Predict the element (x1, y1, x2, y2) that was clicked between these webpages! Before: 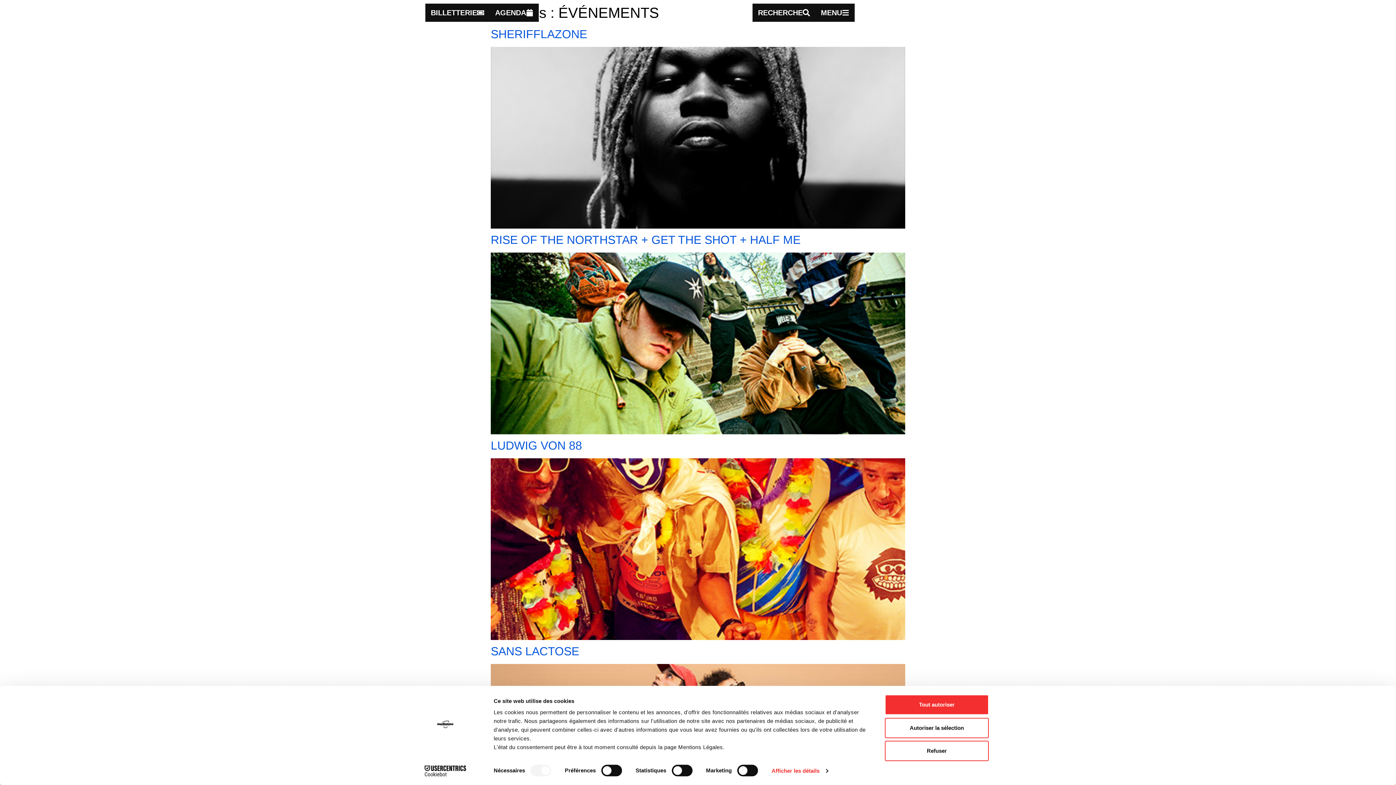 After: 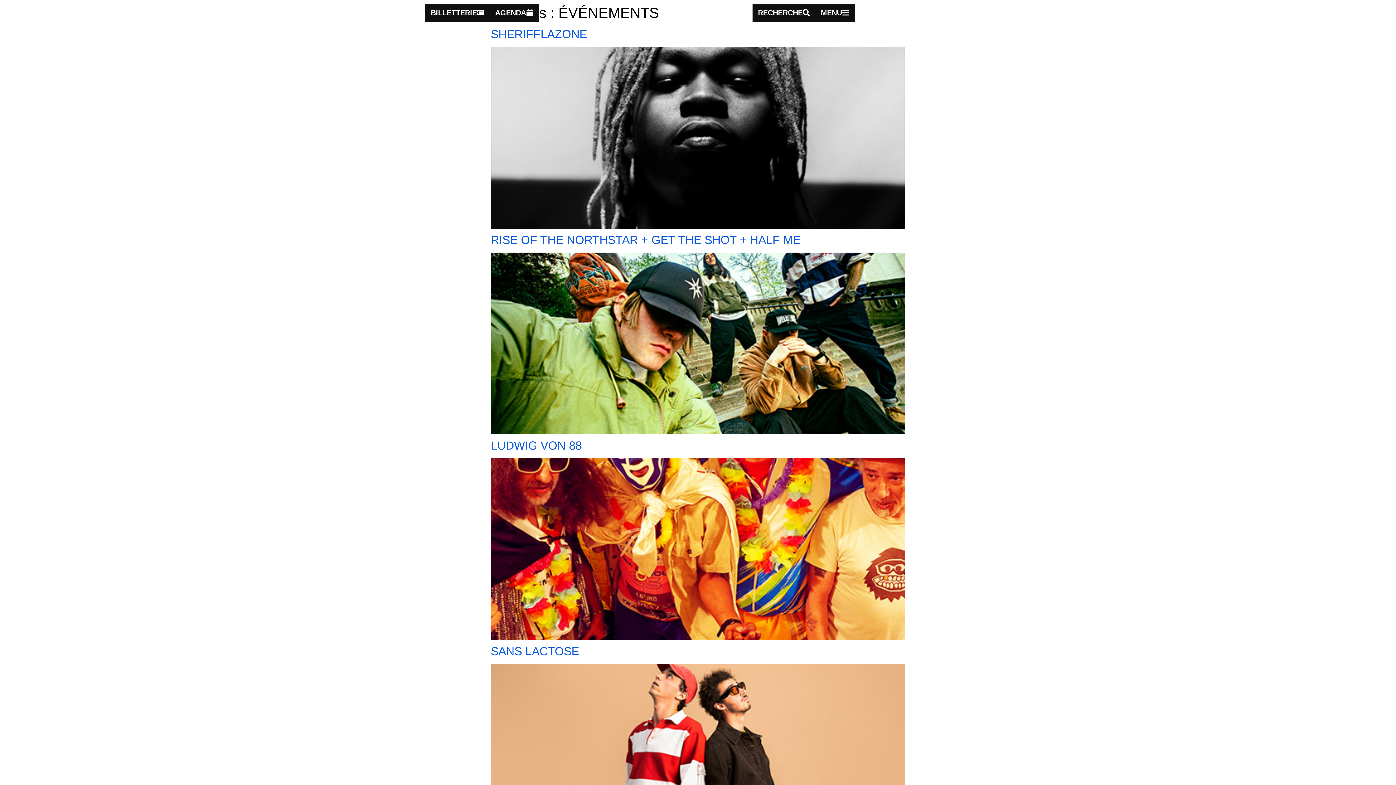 Action: bbox: (885, 695, 989, 715) label: Tout autoriser